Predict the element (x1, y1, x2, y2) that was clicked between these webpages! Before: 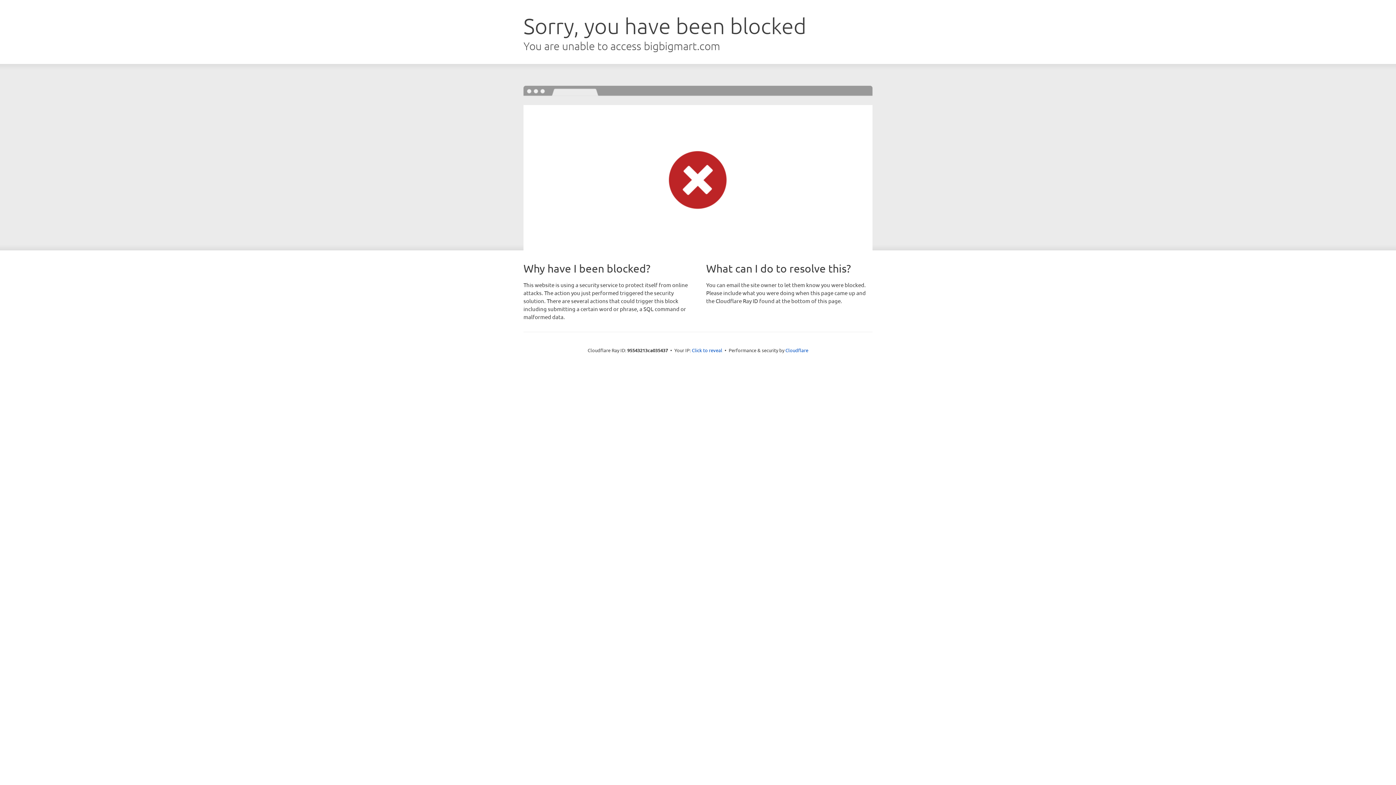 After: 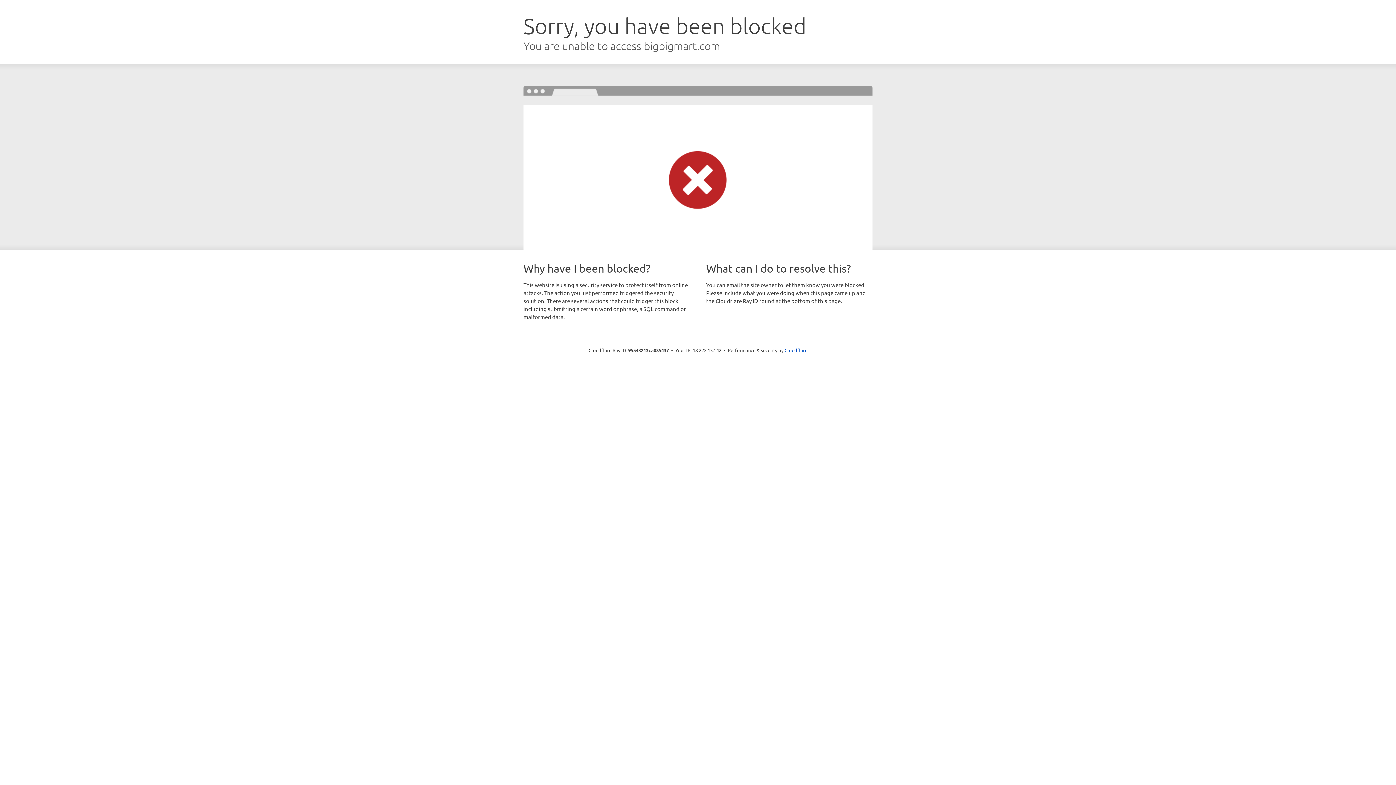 Action: label: Click to reveal bbox: (692, 346, 722, 353)